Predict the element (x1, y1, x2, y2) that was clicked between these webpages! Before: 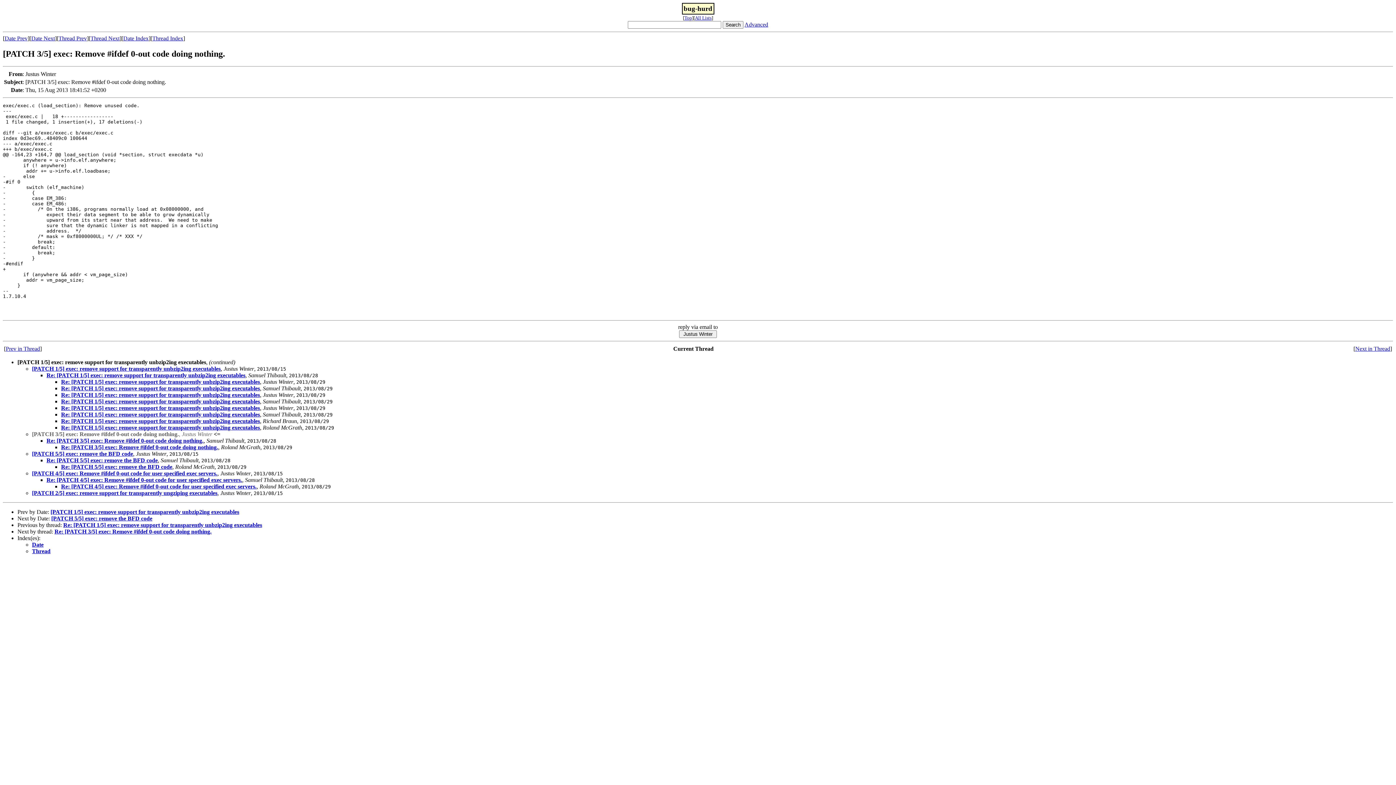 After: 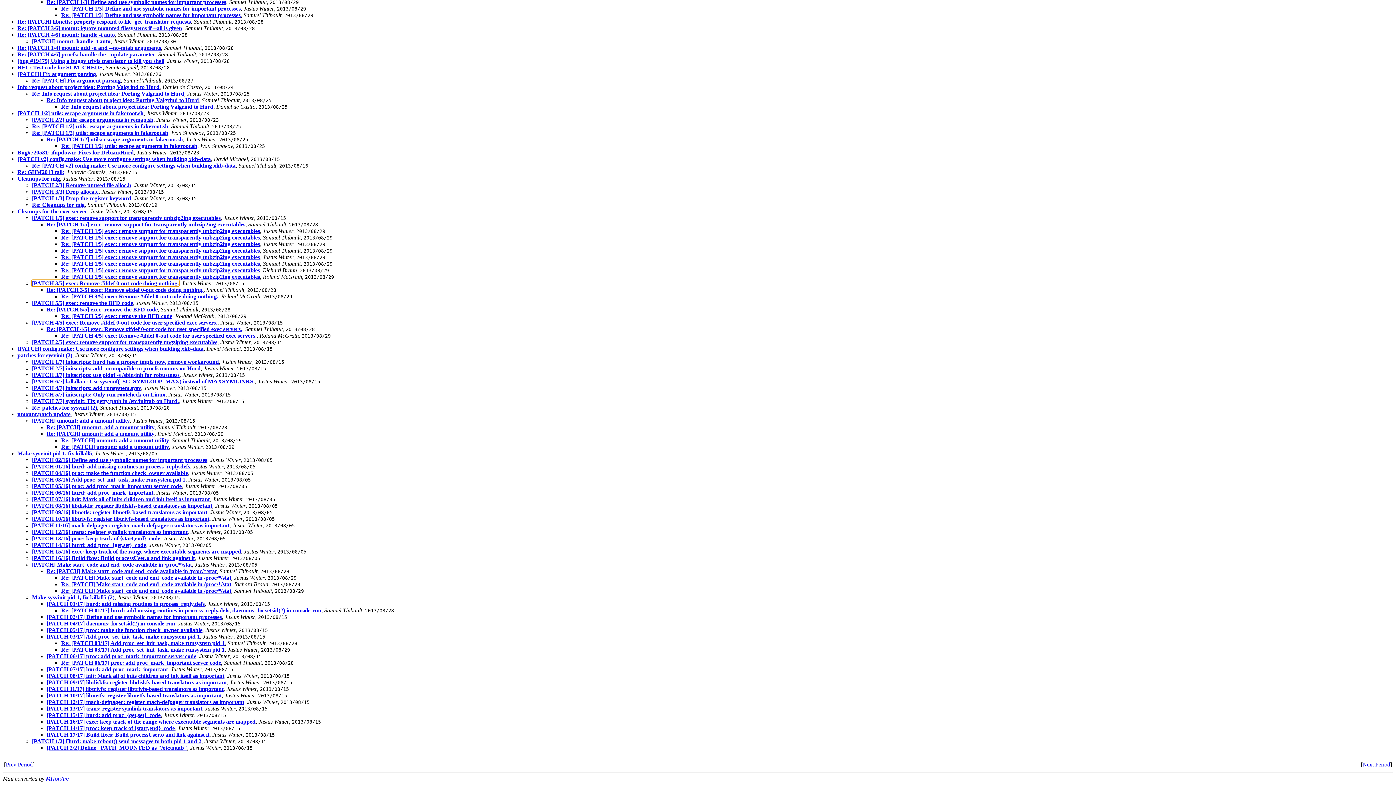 Action: label: Thread bbox: (32, 548, 50, 554)